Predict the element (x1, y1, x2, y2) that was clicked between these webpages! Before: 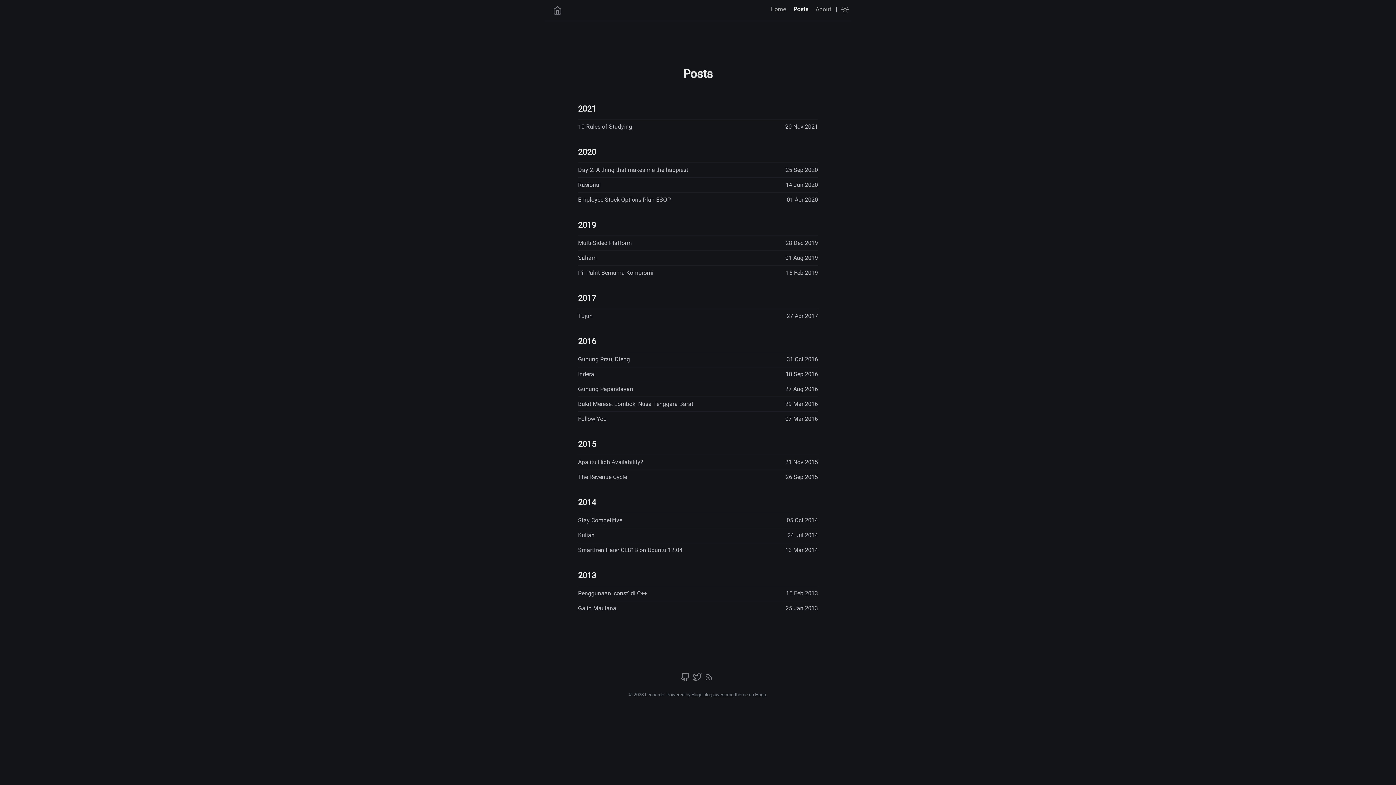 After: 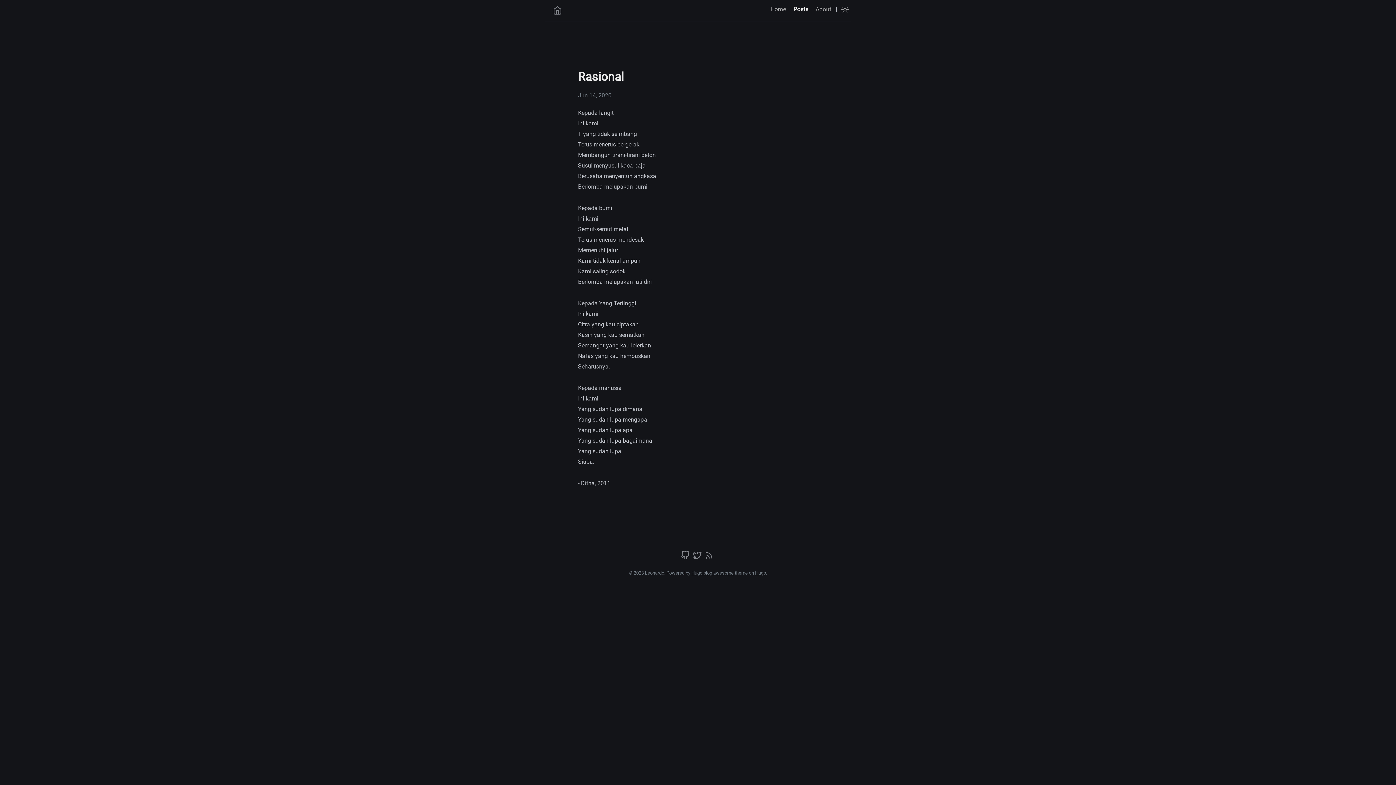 Action: bbox: (578, 181, 601, 188) label: Rasional